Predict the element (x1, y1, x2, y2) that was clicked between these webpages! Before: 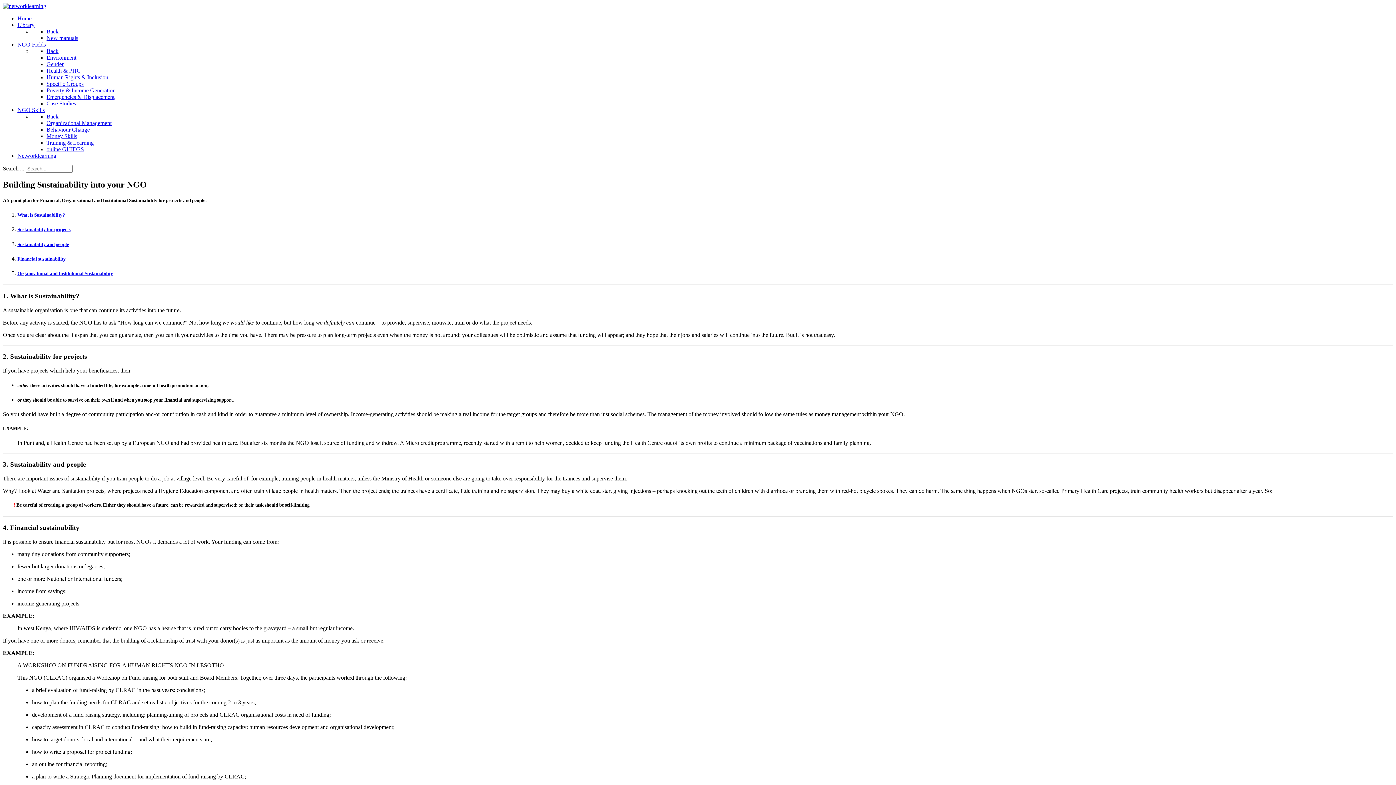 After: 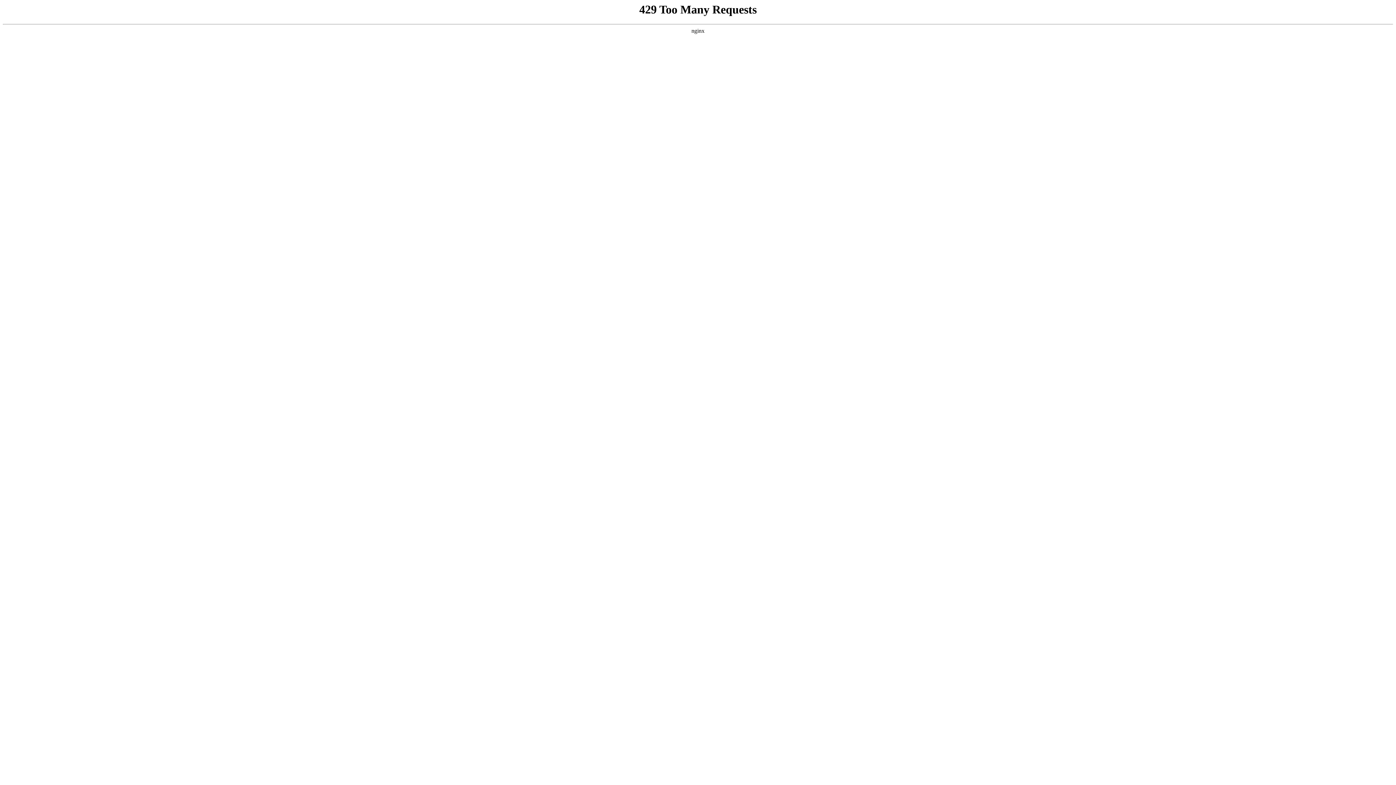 Action: bbox: (46, 139, 93, 145) label: Training & Learning